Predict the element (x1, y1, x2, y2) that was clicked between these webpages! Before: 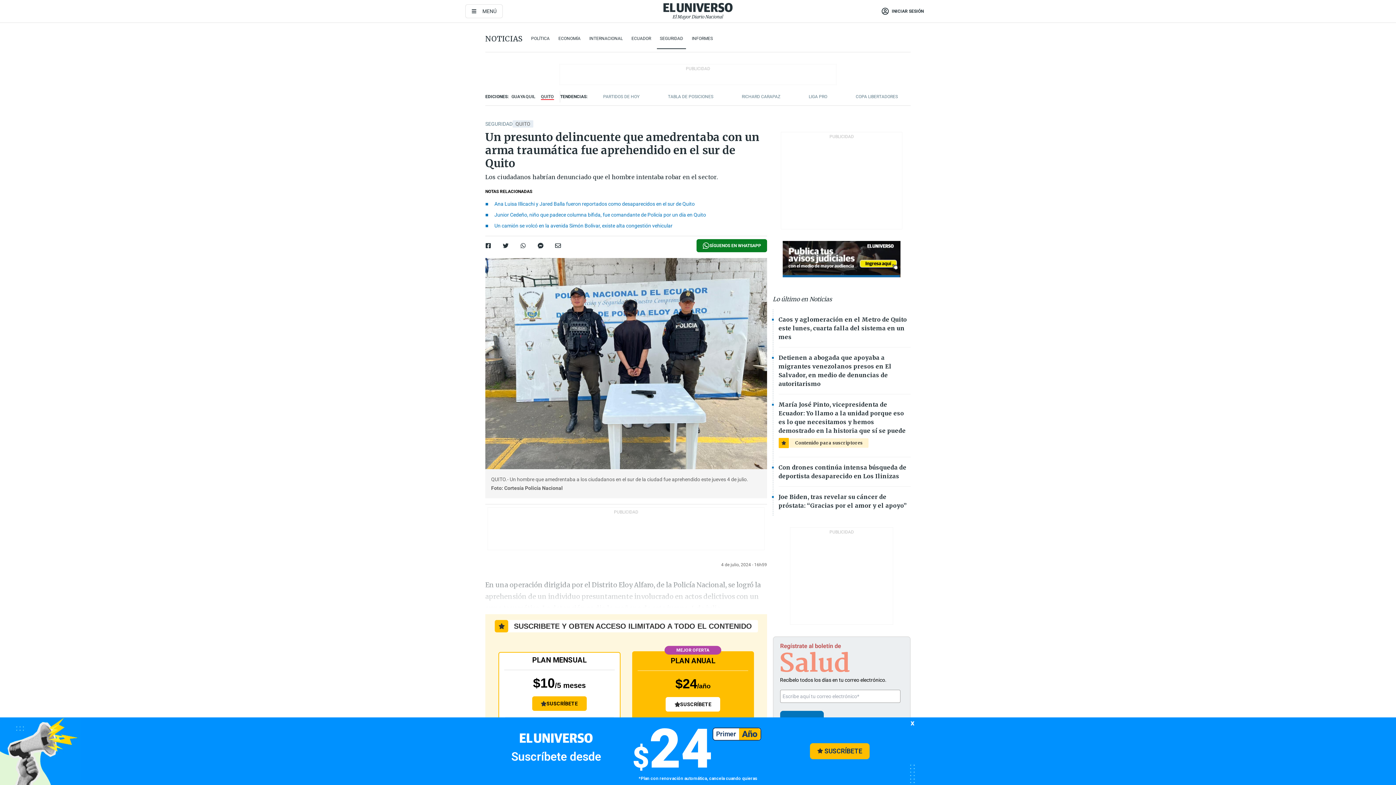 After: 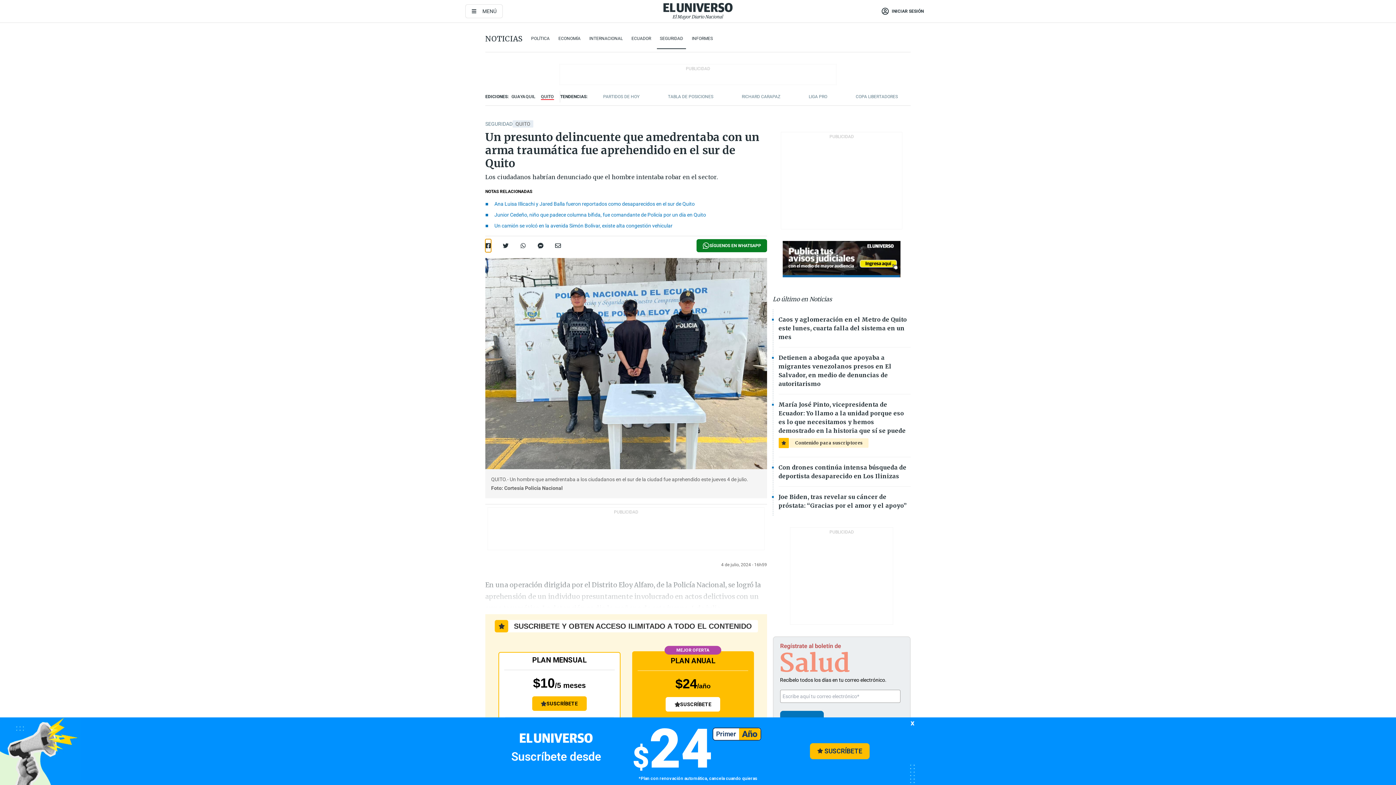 Action: bbox: (485, 239, 491, 252)